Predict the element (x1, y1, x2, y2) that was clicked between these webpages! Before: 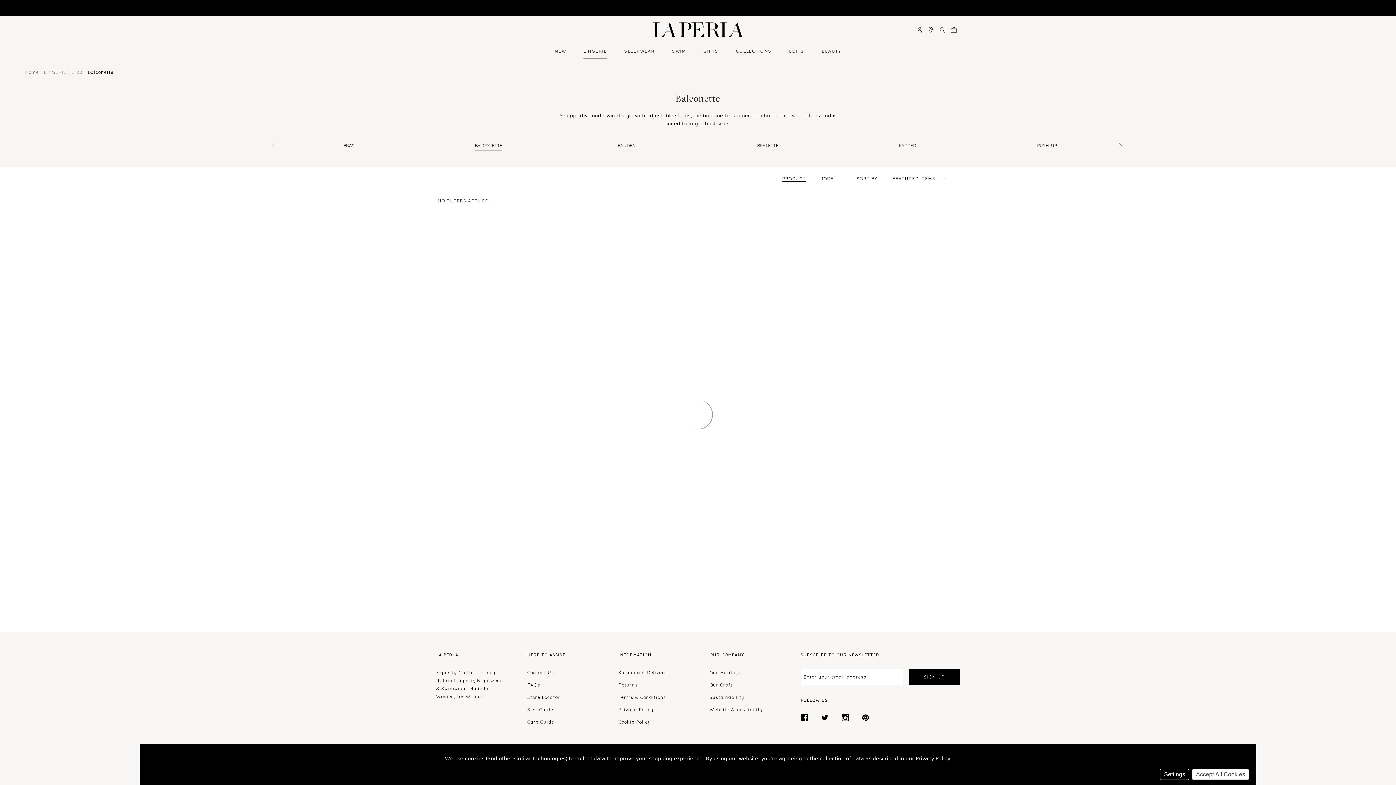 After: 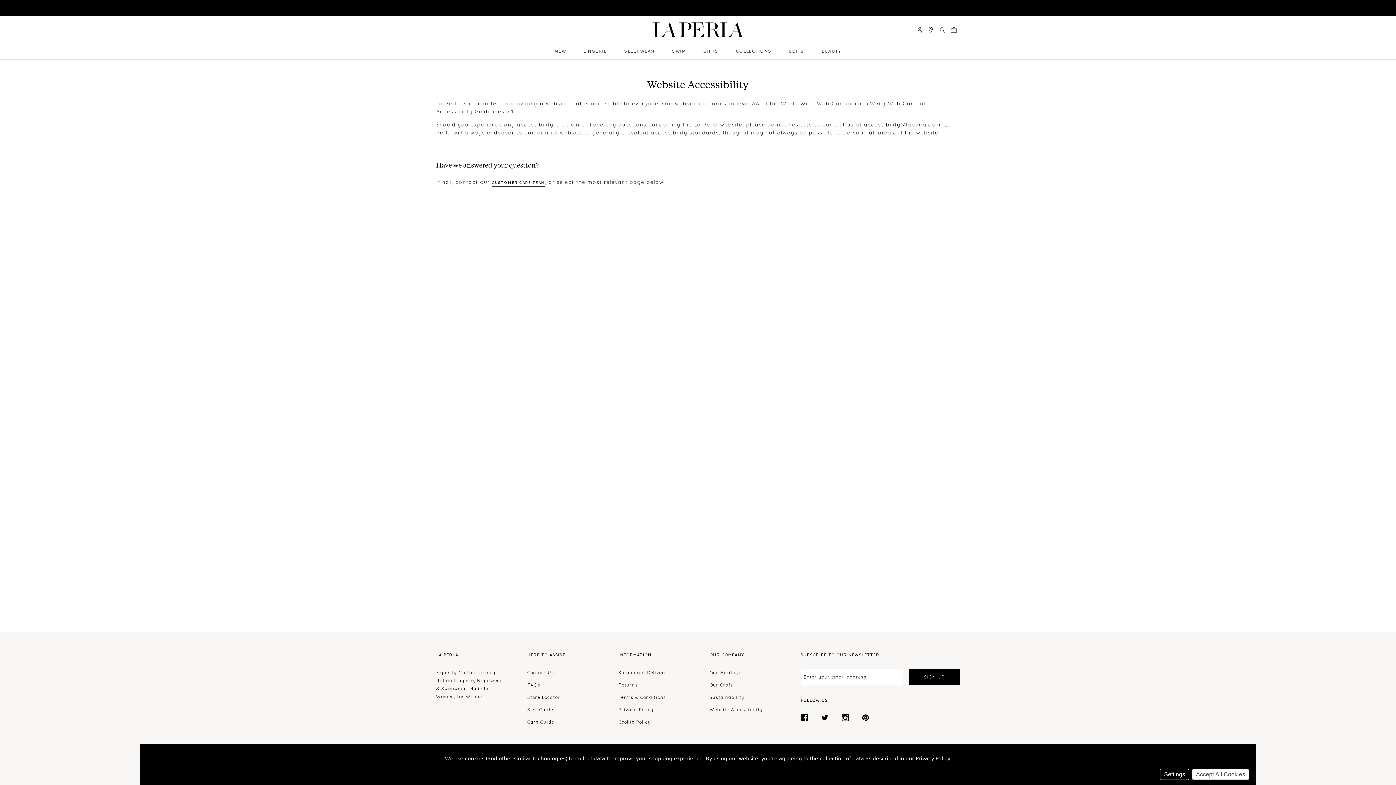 Action: label: Website Accessibility bbox: (709, 707, 763, 712)